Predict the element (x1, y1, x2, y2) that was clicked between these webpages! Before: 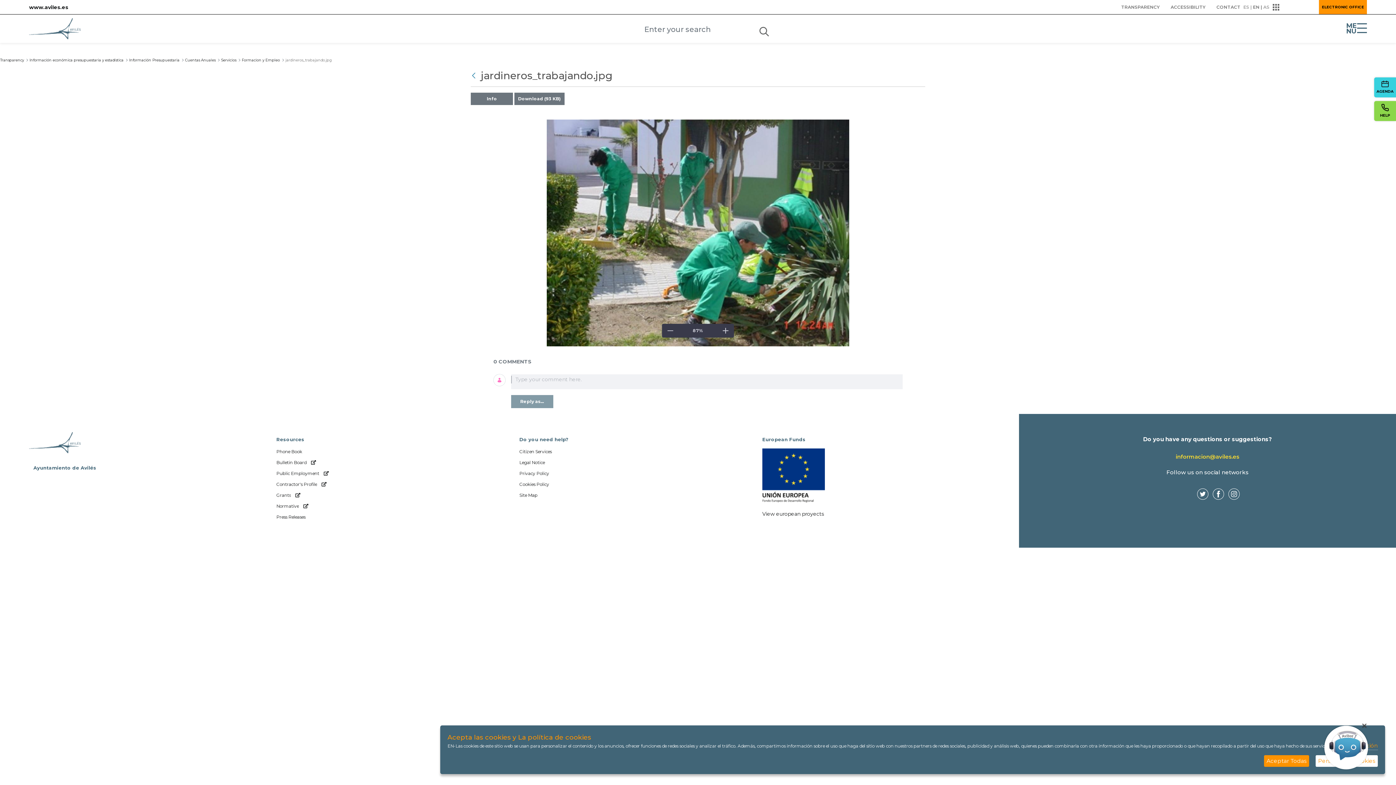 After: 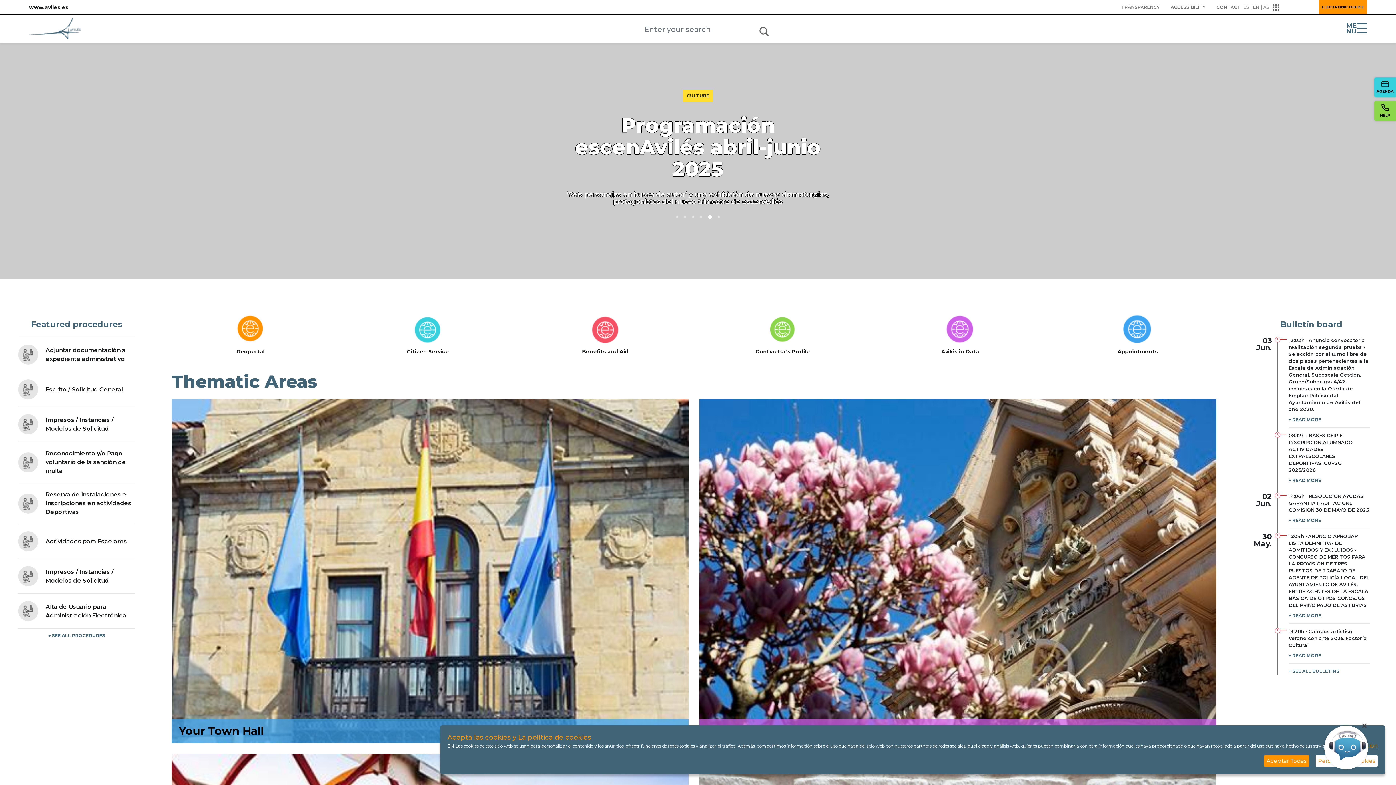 Action: label: www.aviles.es bbox: (29, 4, 68, 10)